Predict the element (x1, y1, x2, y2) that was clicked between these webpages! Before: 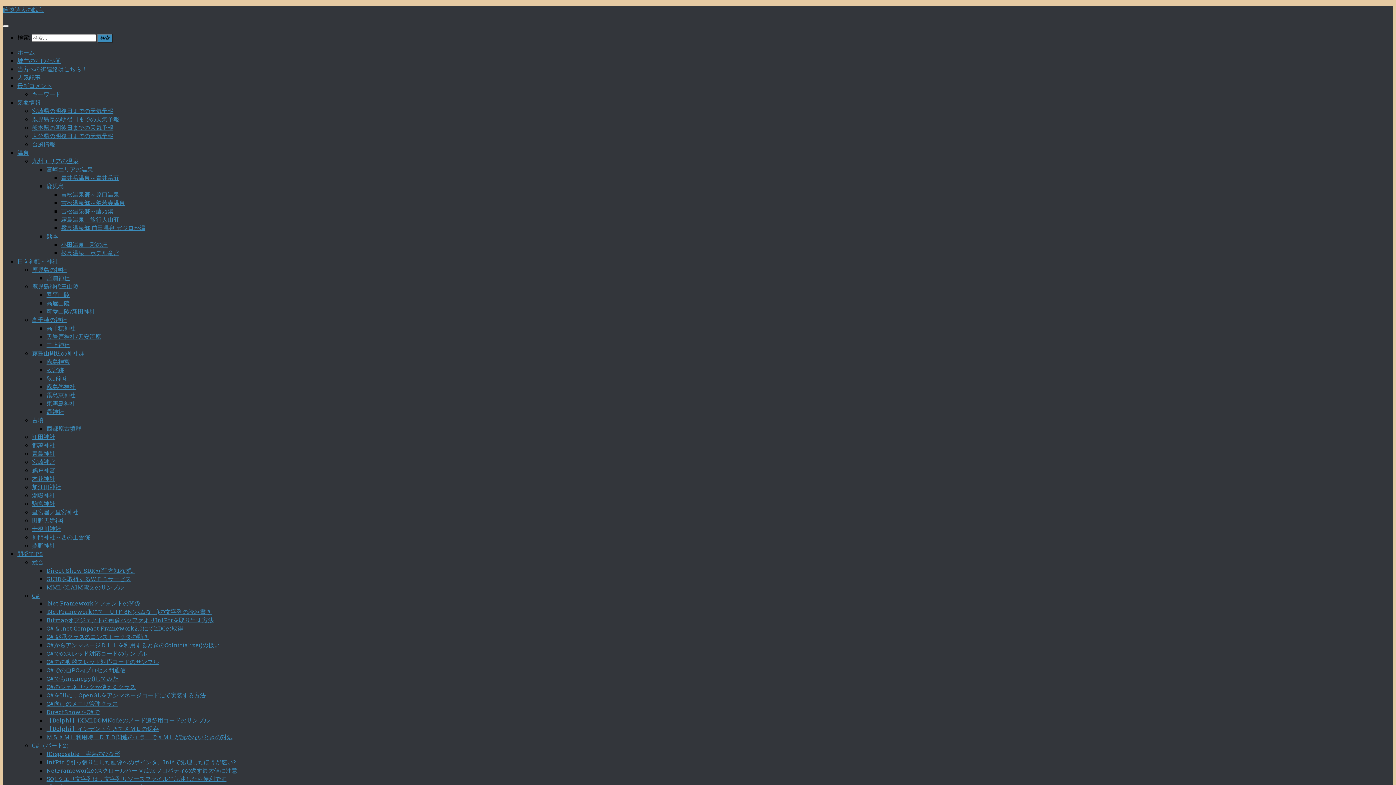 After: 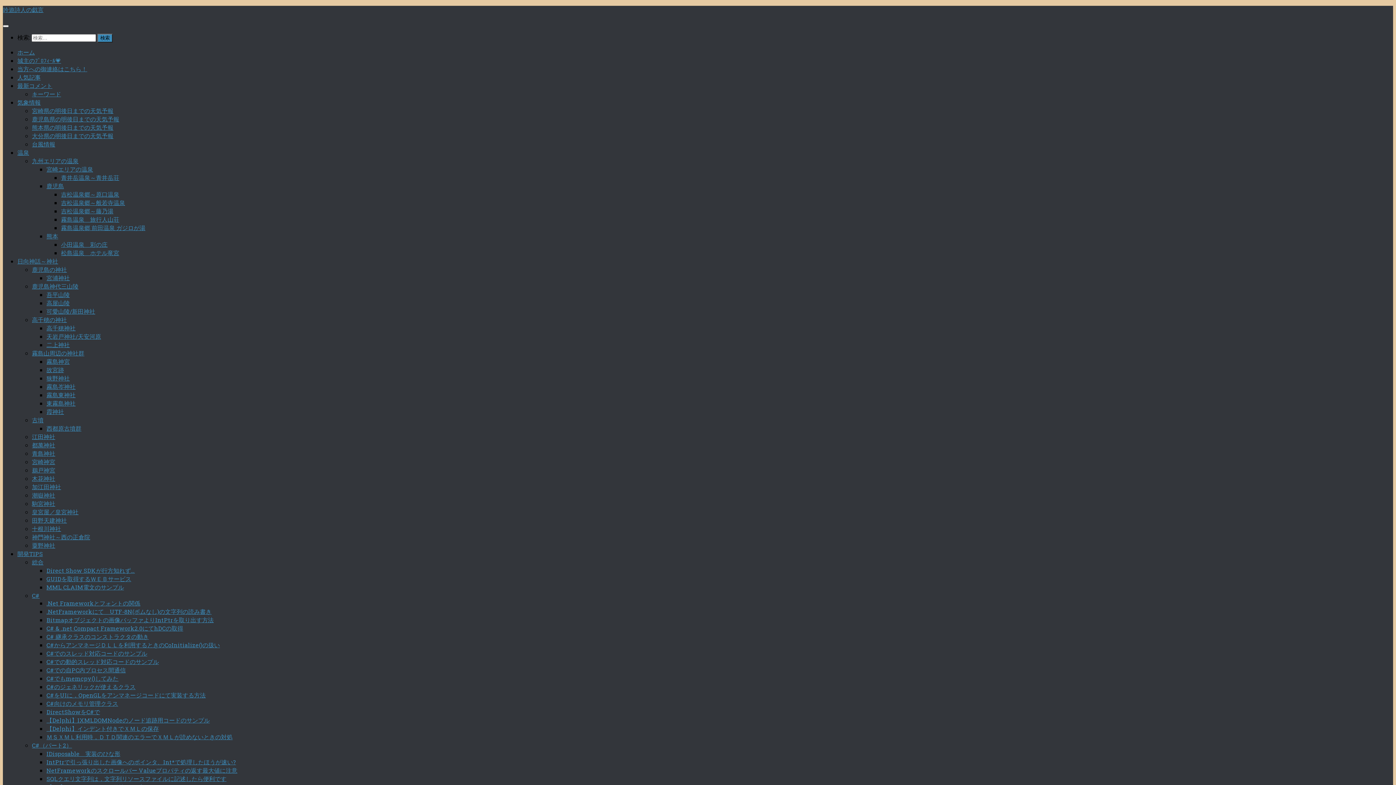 Action: bbox: (46, 566, 134, 574) label: Direct Show SDKが行方知れず…